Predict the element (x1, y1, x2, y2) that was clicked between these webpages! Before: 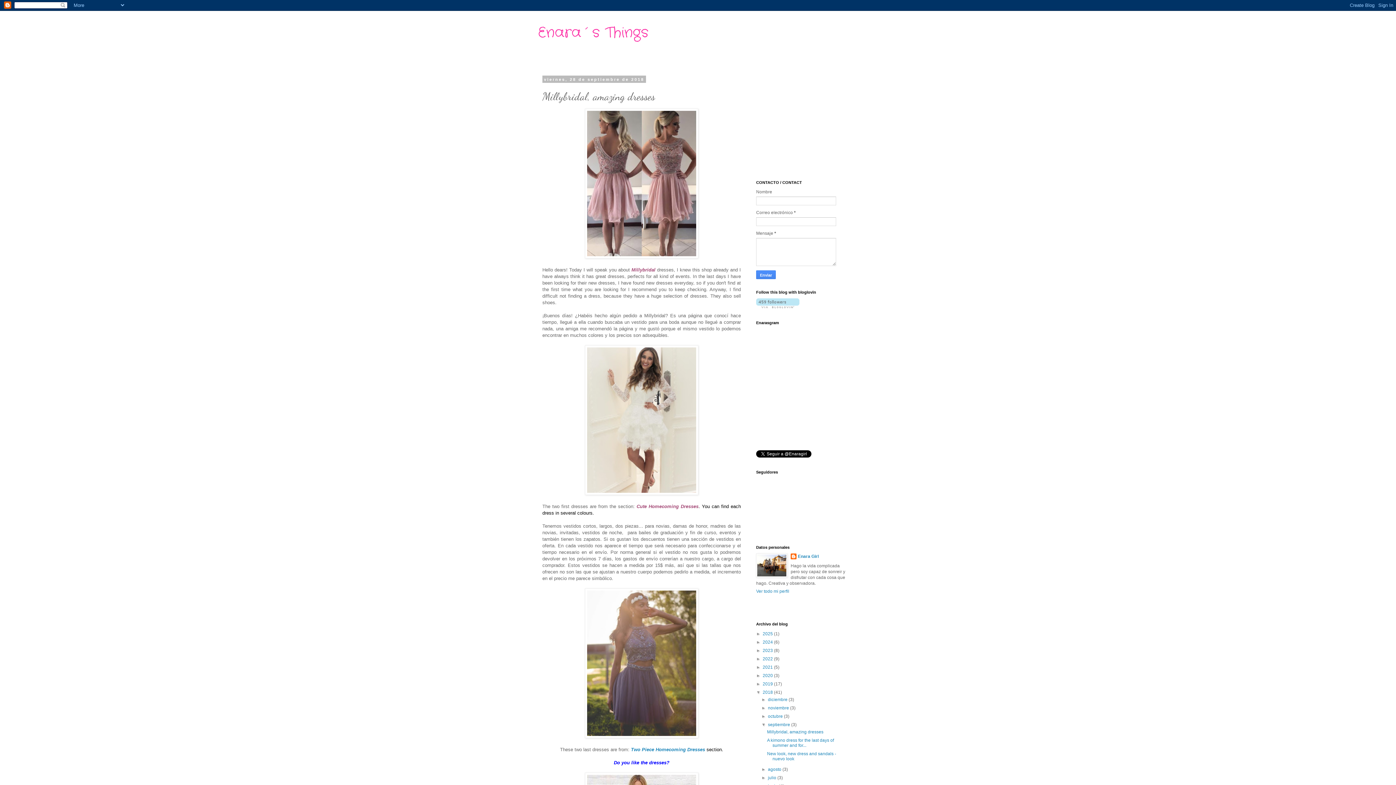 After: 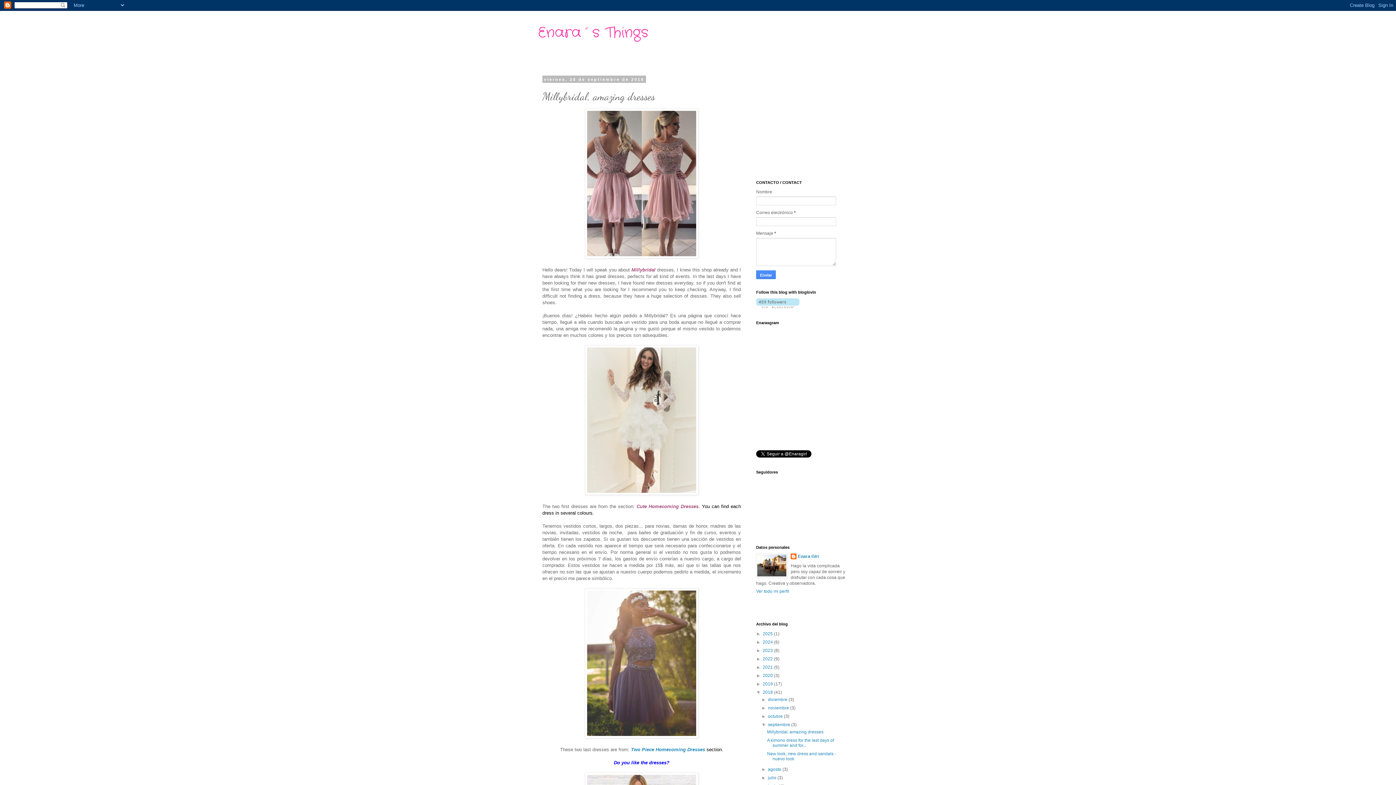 Action: bbox: (585, 490, 698, 496)